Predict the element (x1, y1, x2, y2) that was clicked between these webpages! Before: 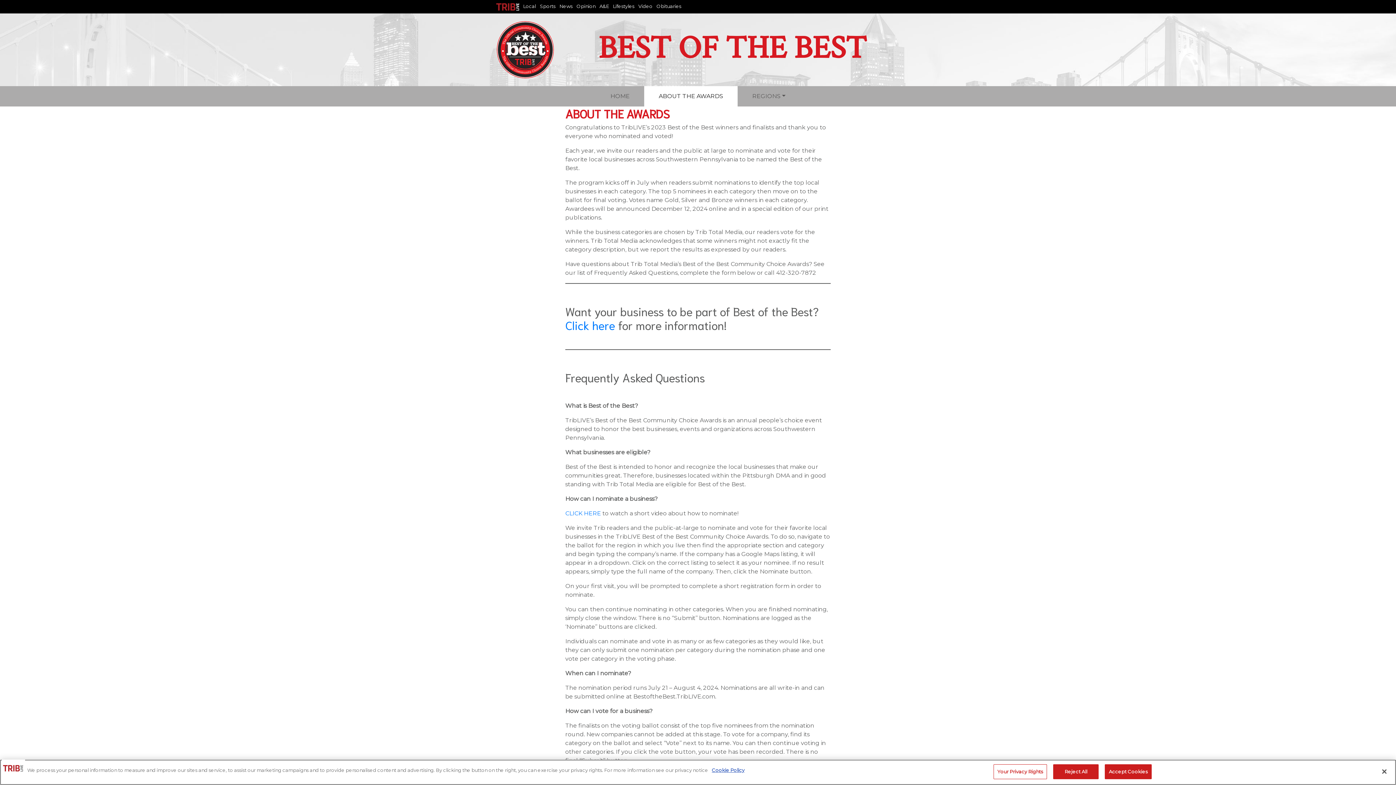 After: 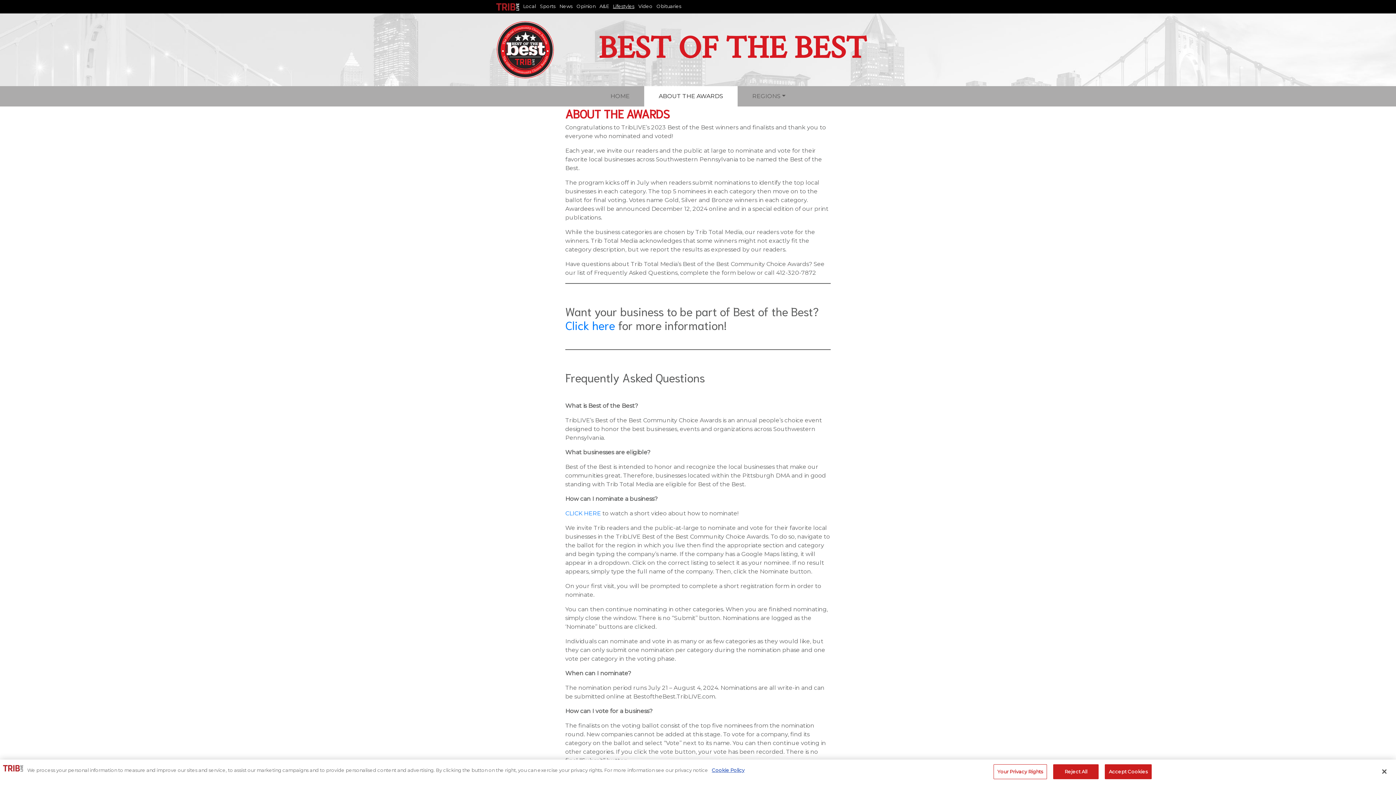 Action: bbox: (613, 3, 634, 9) label: Lifestyles